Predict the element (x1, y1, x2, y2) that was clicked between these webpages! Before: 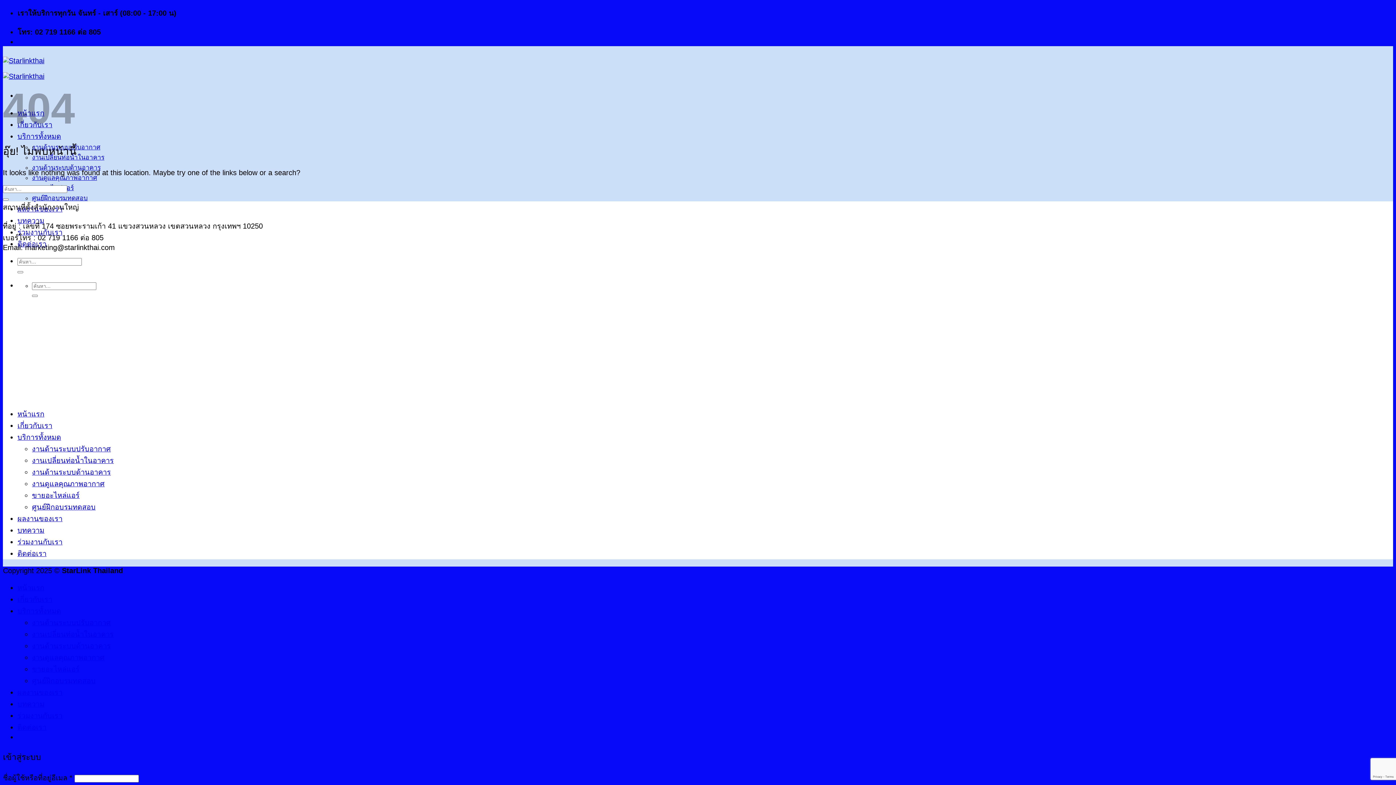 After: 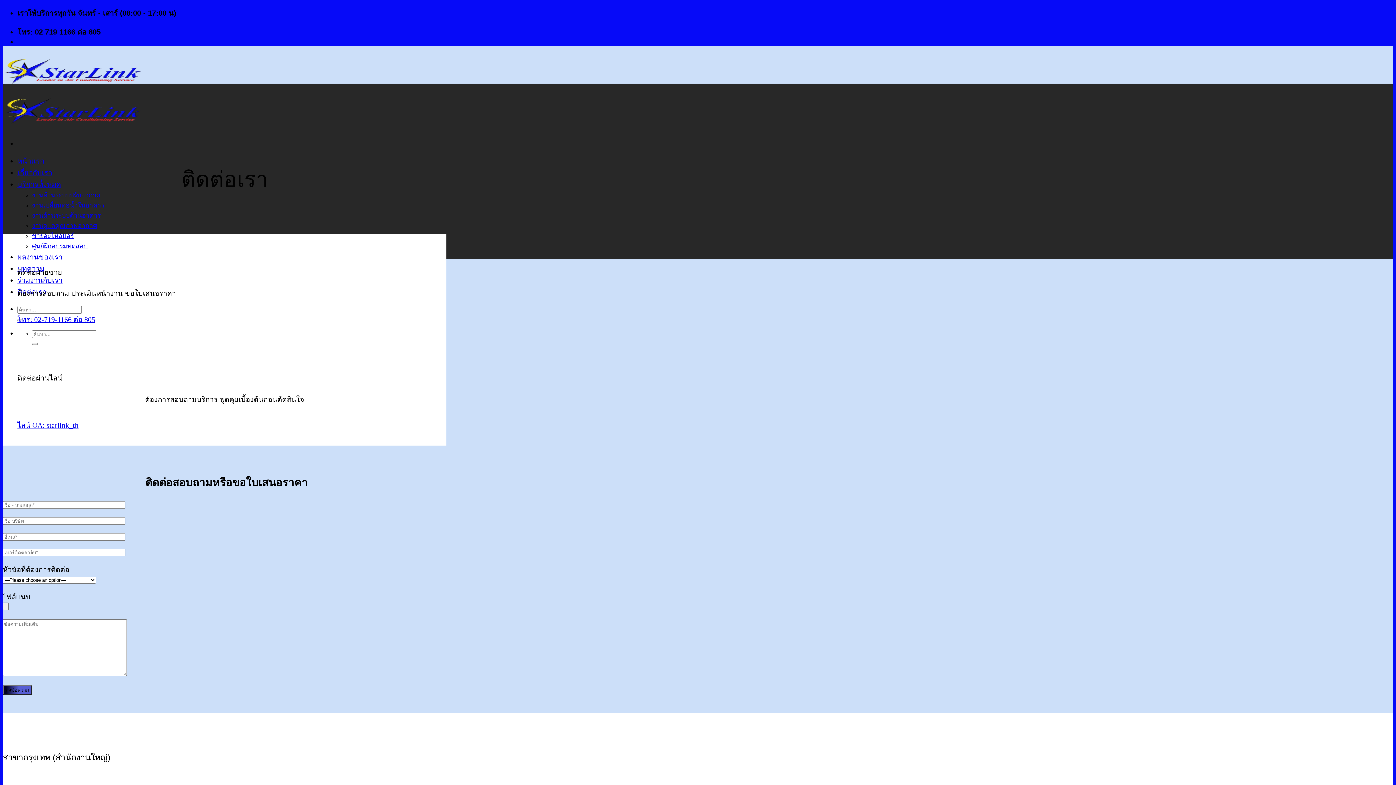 Action: label: ติดต่อเรา bbox: (17, 723, 46, 731)